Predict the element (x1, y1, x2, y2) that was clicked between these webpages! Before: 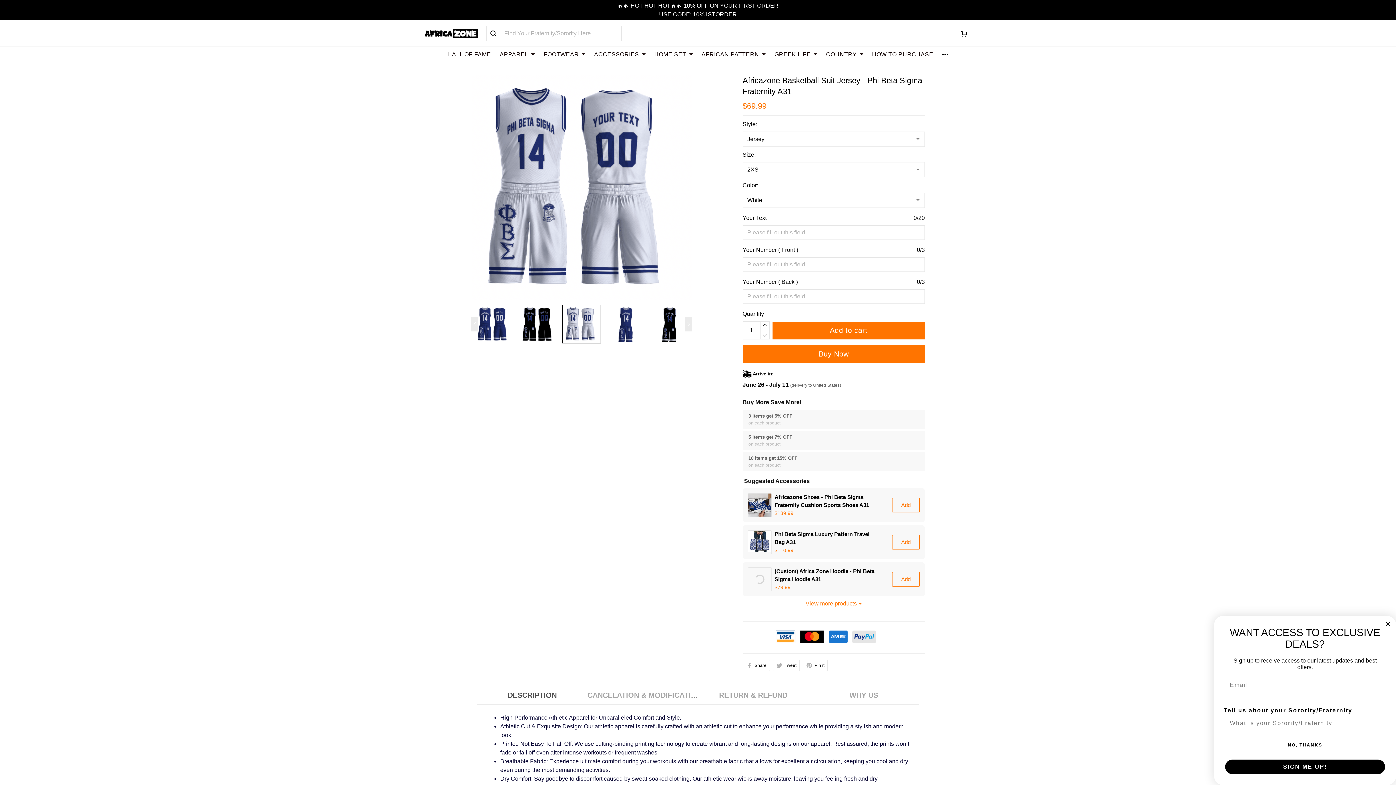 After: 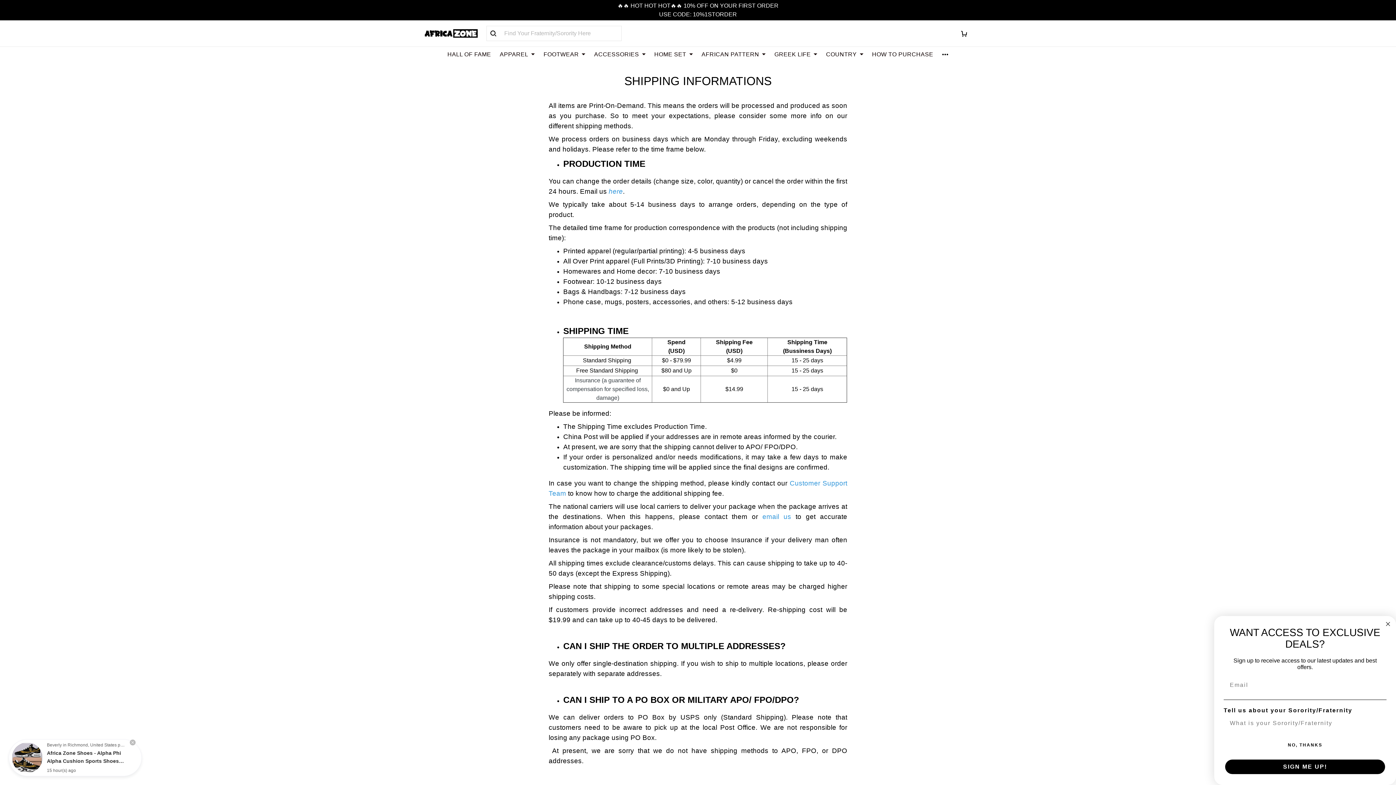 Action: bbox: (610, 728, 692, 735) label: Shipping & Delivery Information